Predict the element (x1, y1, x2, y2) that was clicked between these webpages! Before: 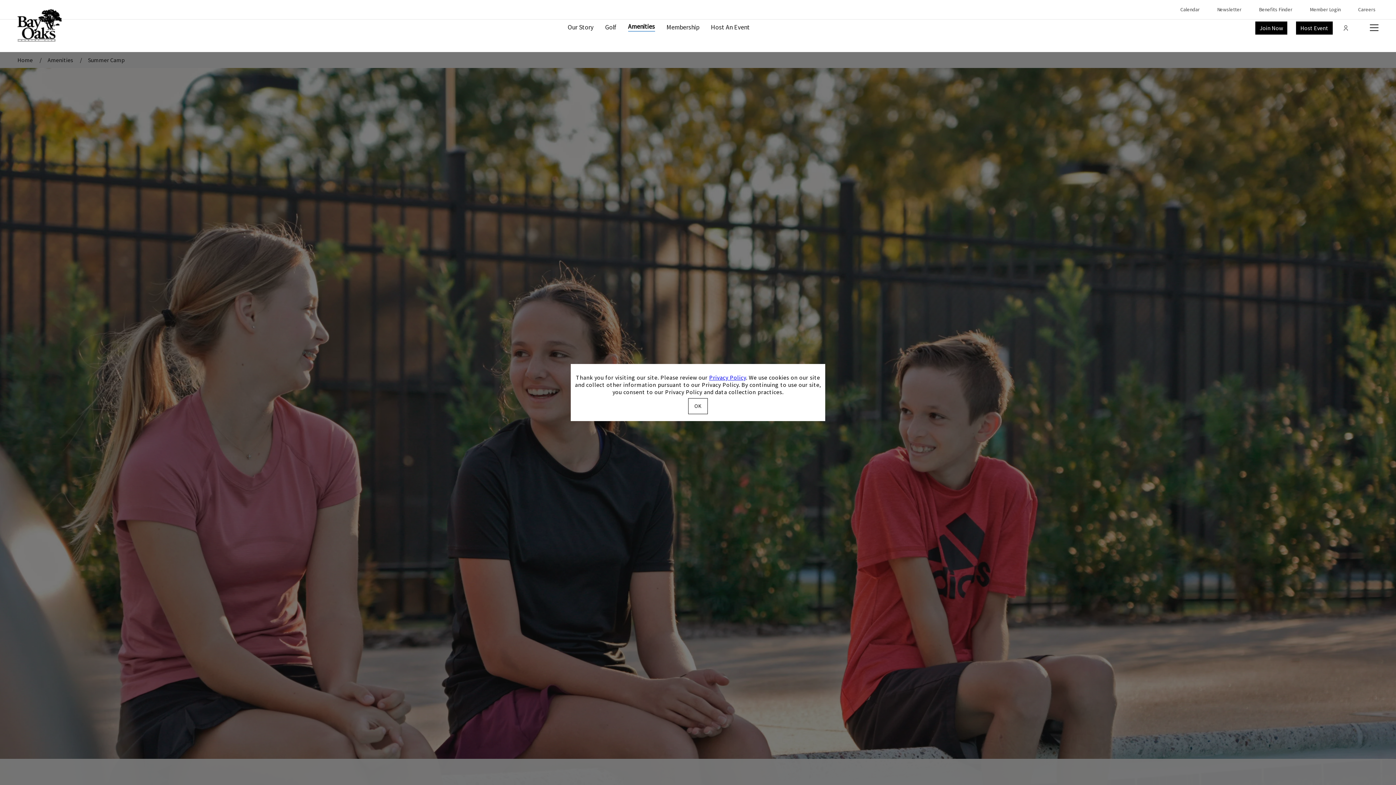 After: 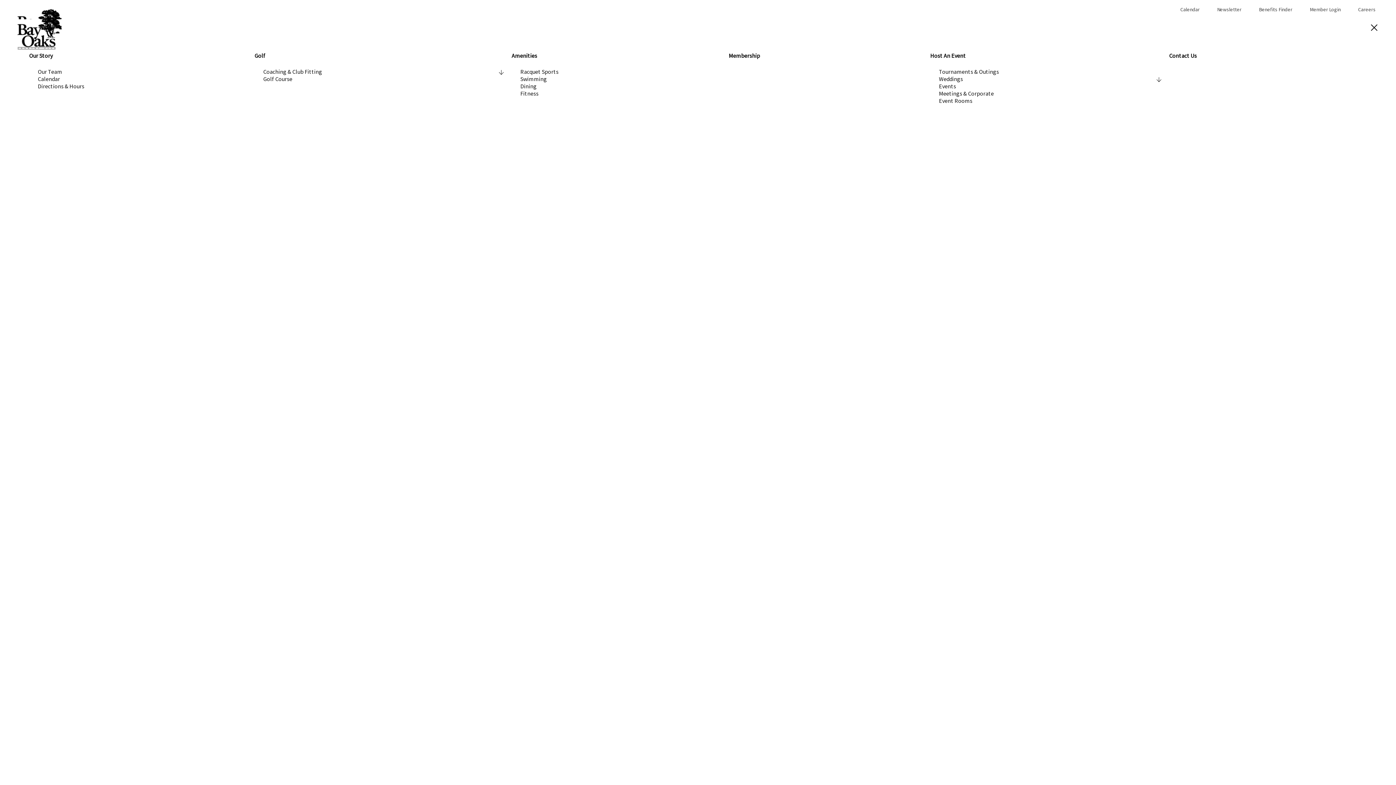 Action: bbox: (1365, 24, 1378, 31) label: Menu